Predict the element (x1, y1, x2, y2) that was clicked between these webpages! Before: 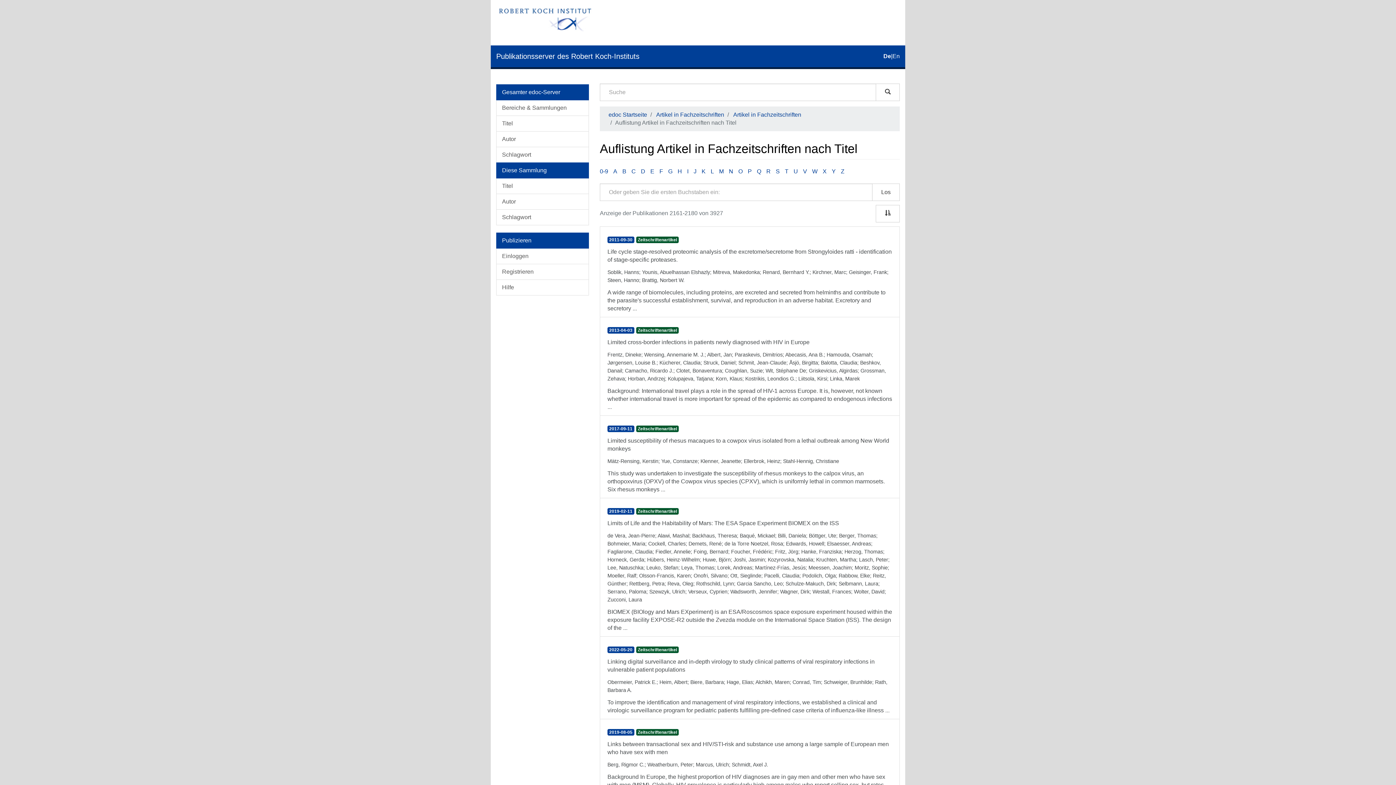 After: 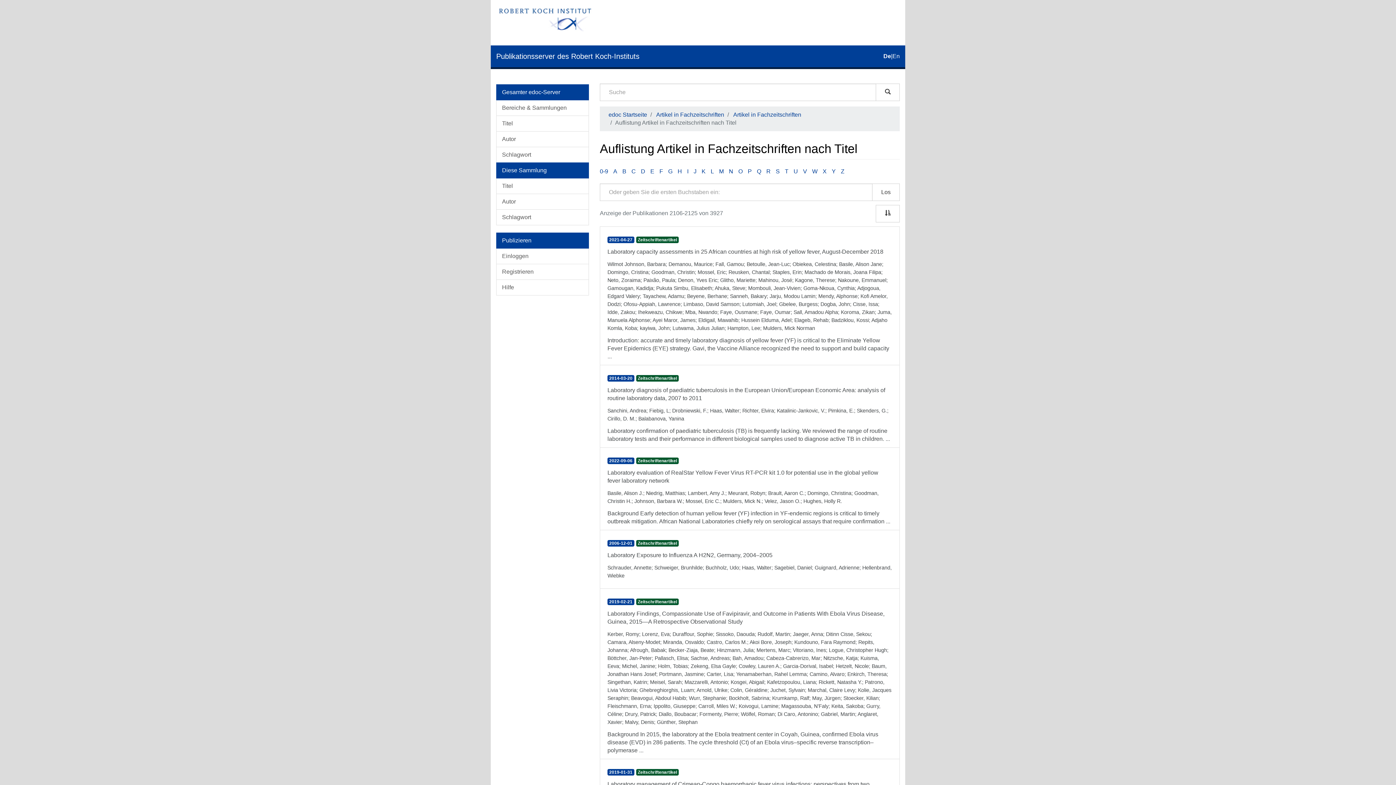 Action: label: L bbox: (710, 168, 714, 174)